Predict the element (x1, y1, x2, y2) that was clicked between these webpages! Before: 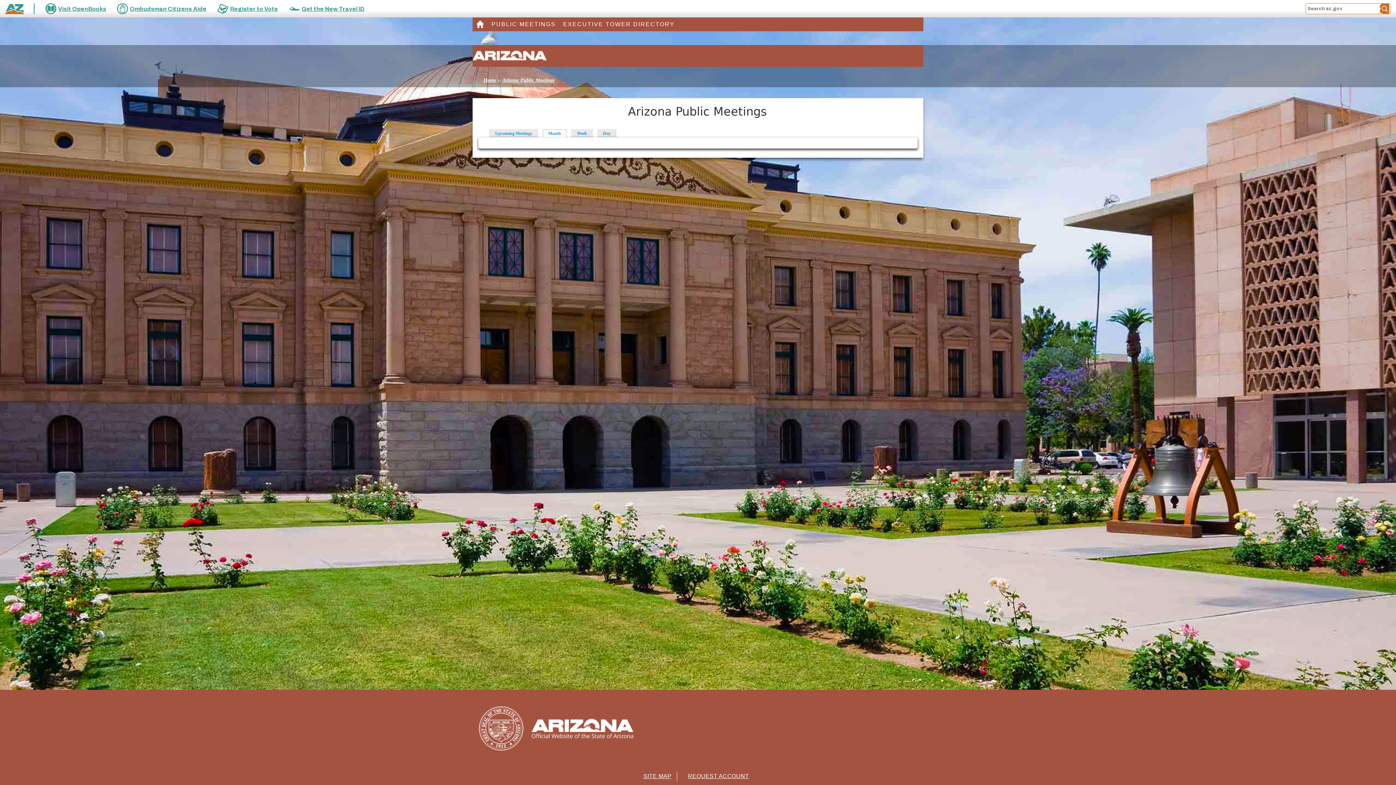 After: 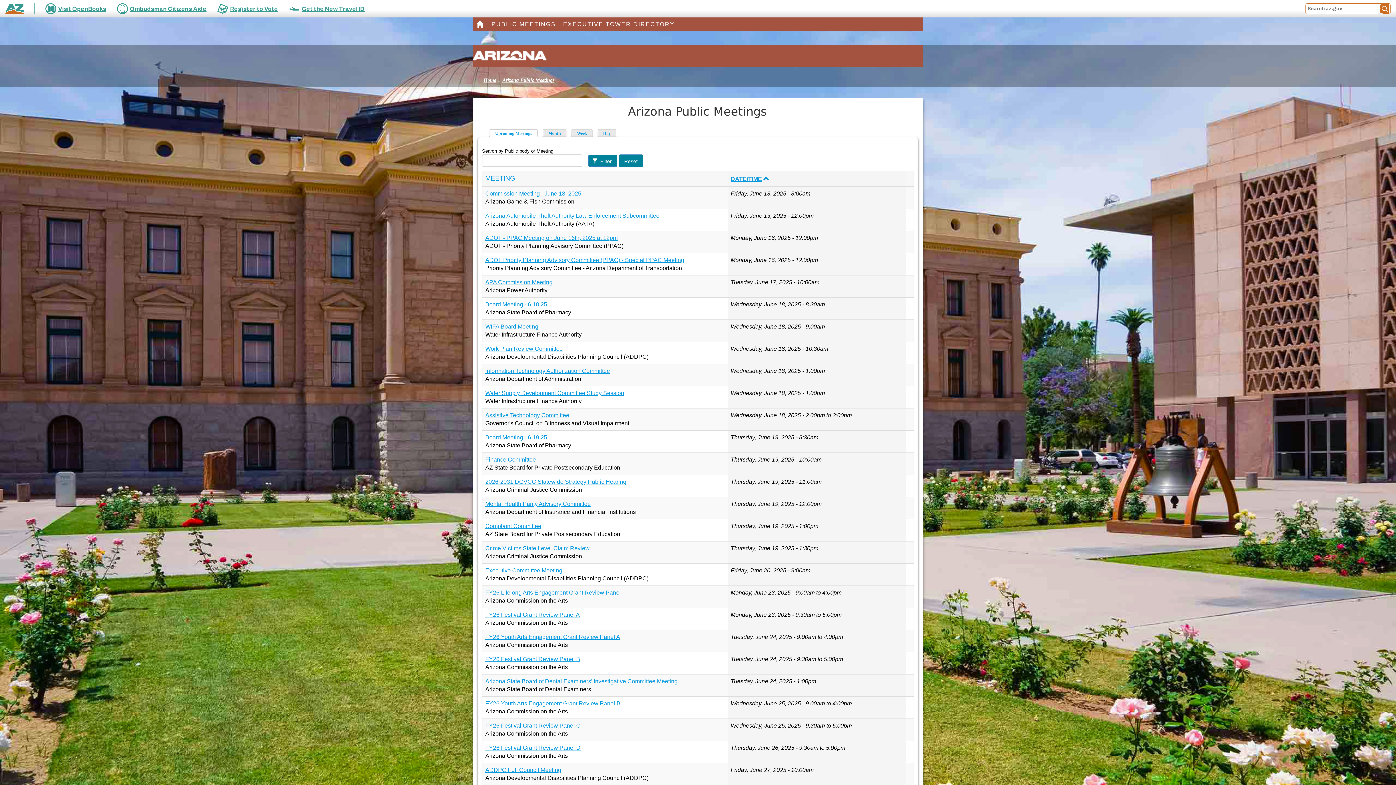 Action: bbox: (502, 77, 554, 82) label: Arizona Public Meetings